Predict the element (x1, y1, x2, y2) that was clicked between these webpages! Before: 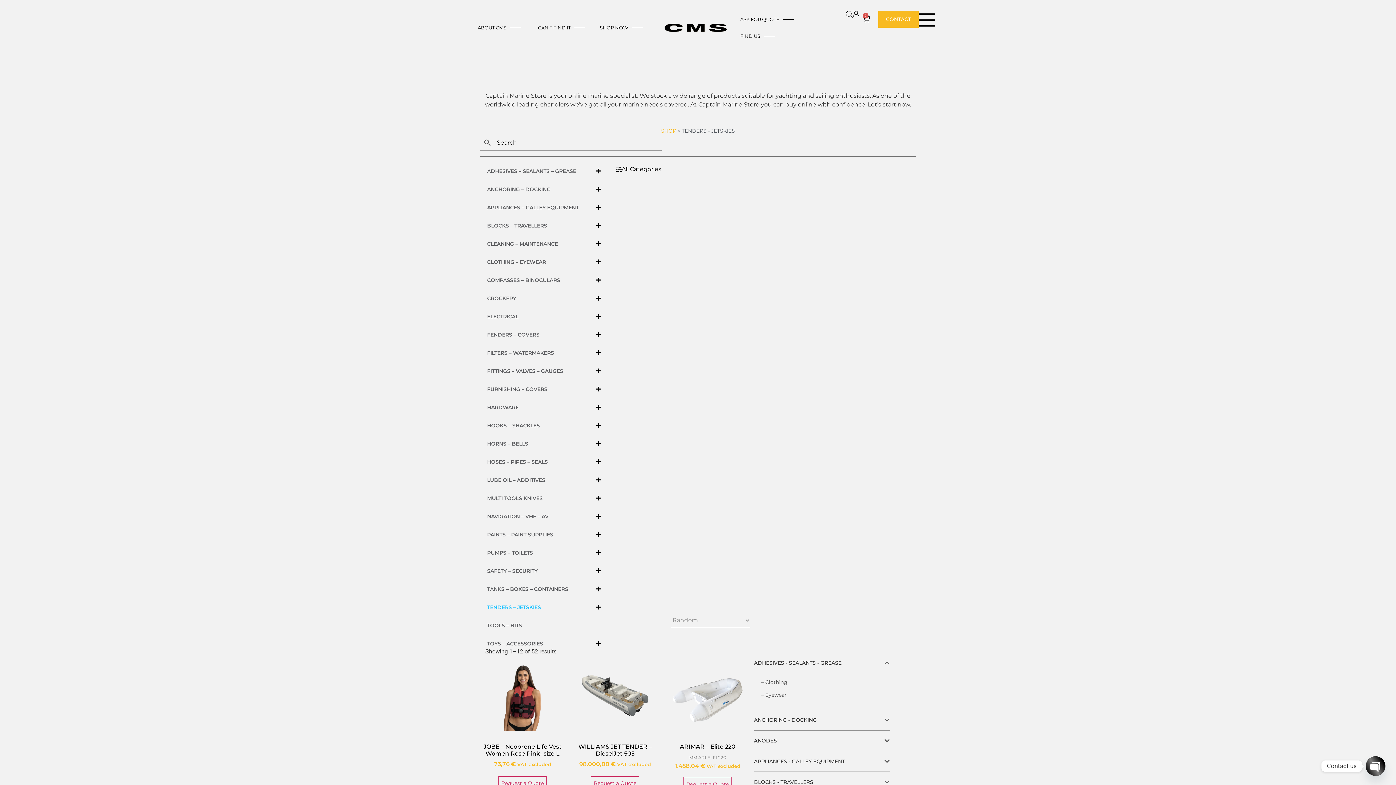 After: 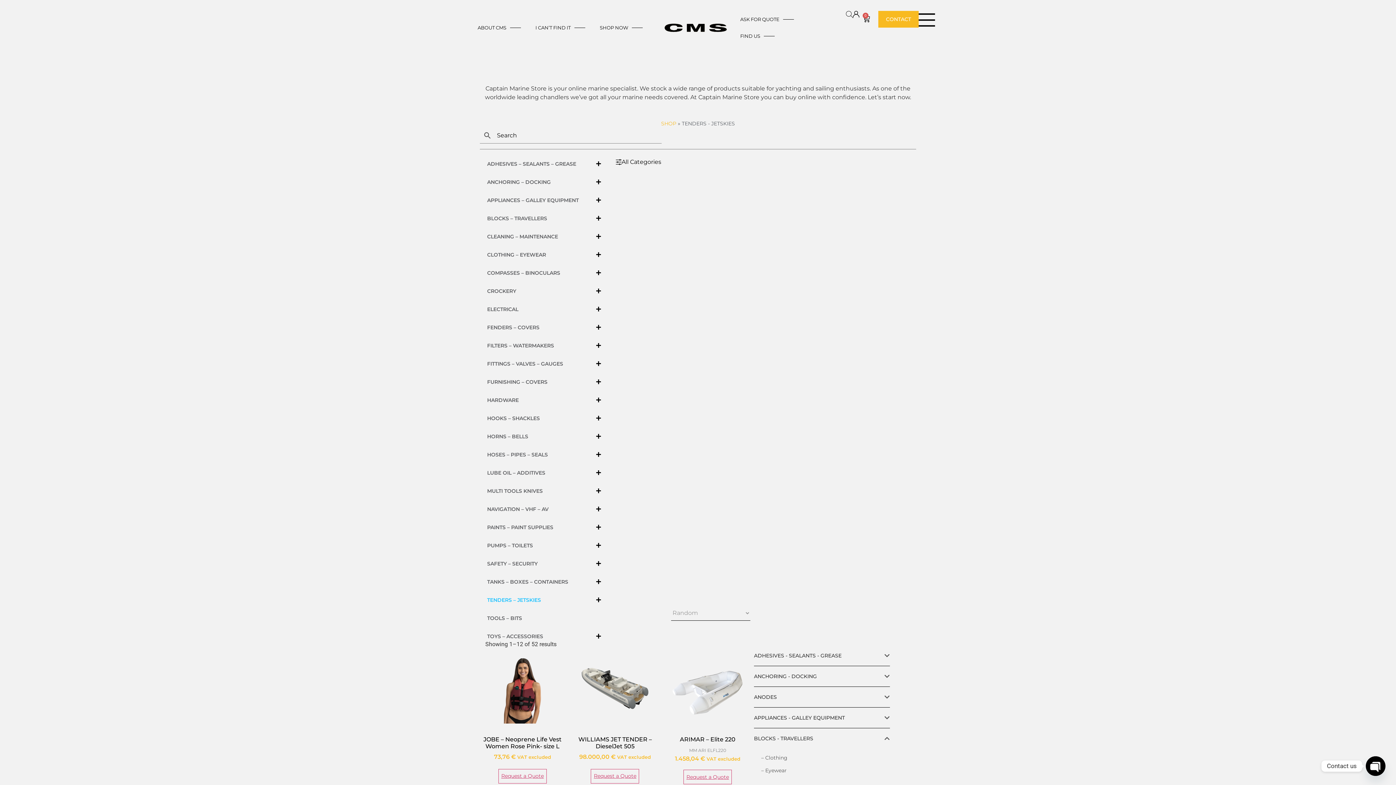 Action: label: BLOCKS - TRAVELLERS bbox: (754, 772, 890, 793)